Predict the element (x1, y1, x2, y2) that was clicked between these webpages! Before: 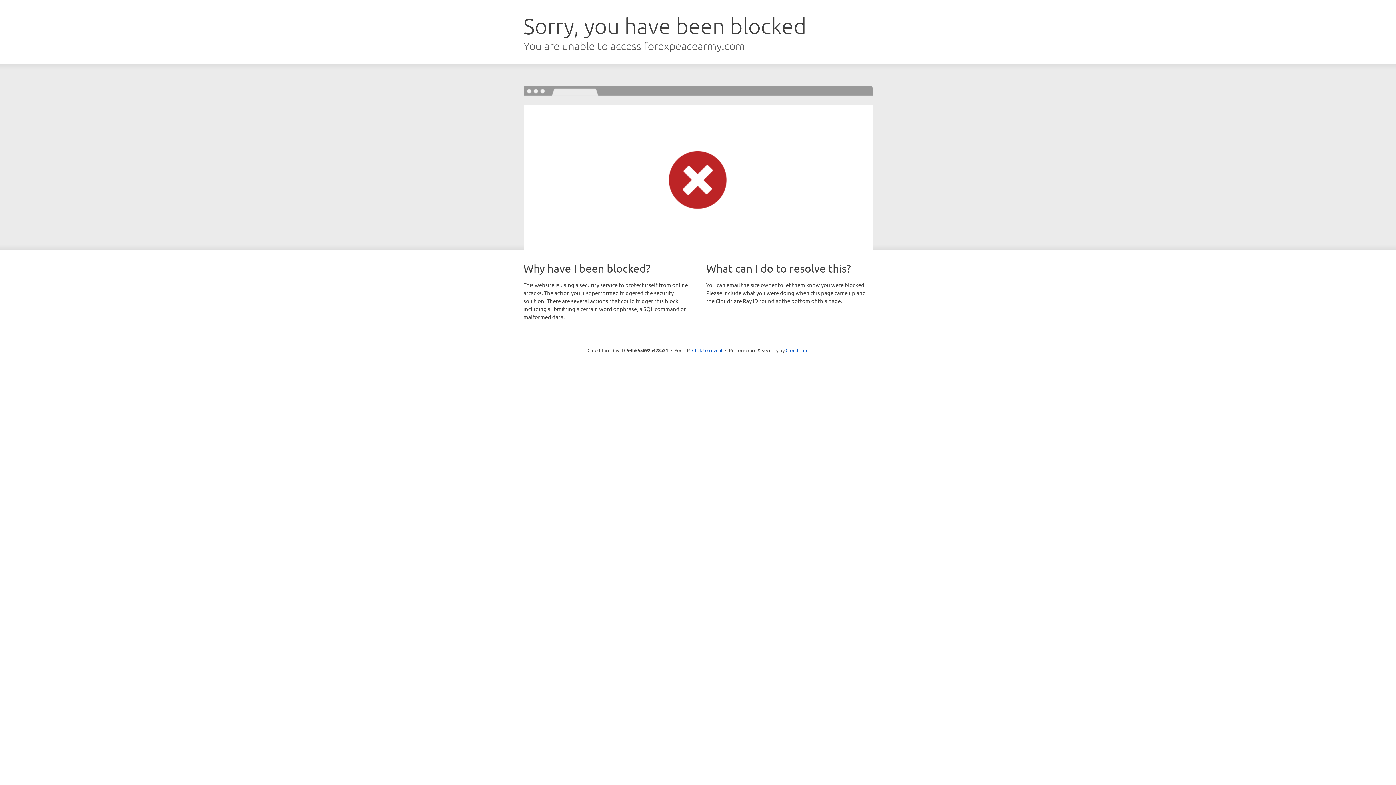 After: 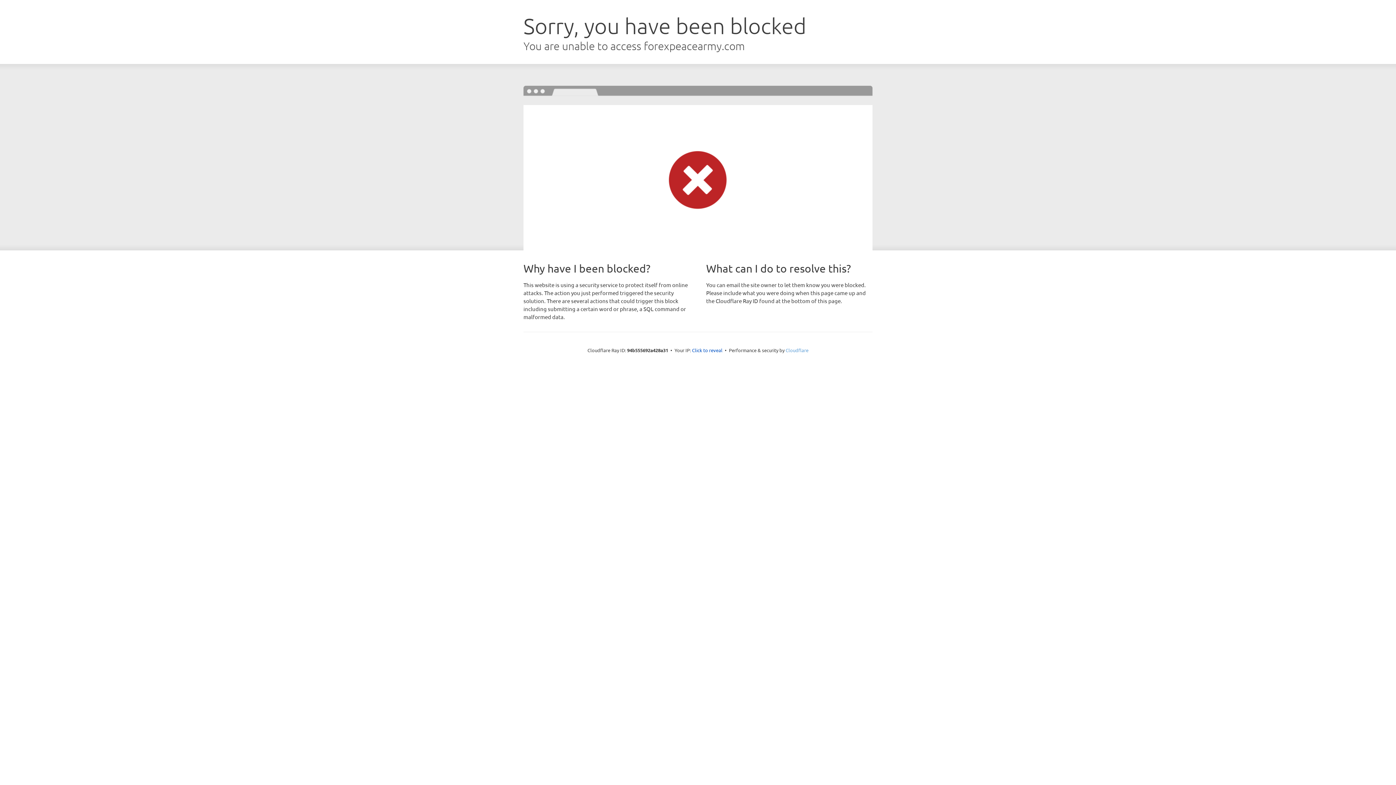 Action: bbox: (785, 347, 808, 353) label: Cloudflare